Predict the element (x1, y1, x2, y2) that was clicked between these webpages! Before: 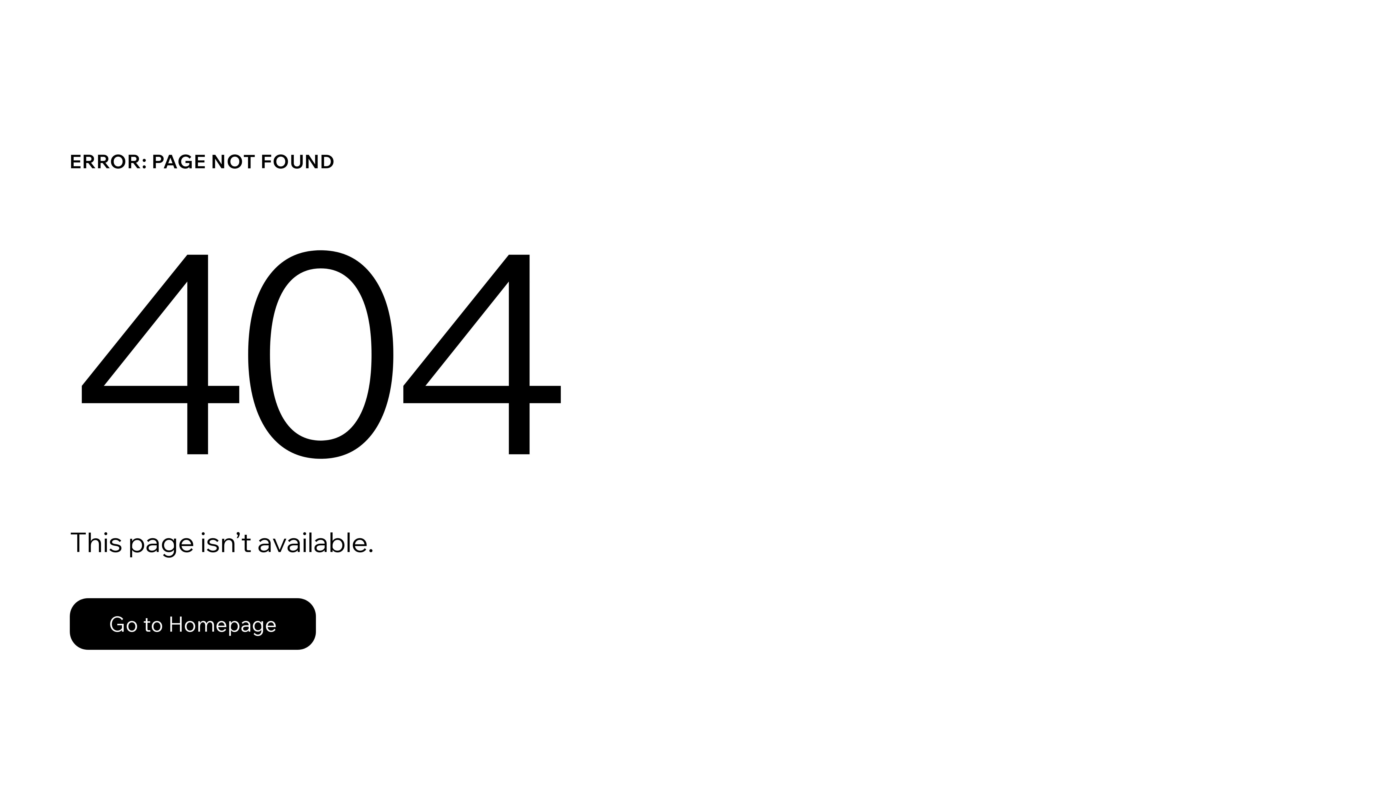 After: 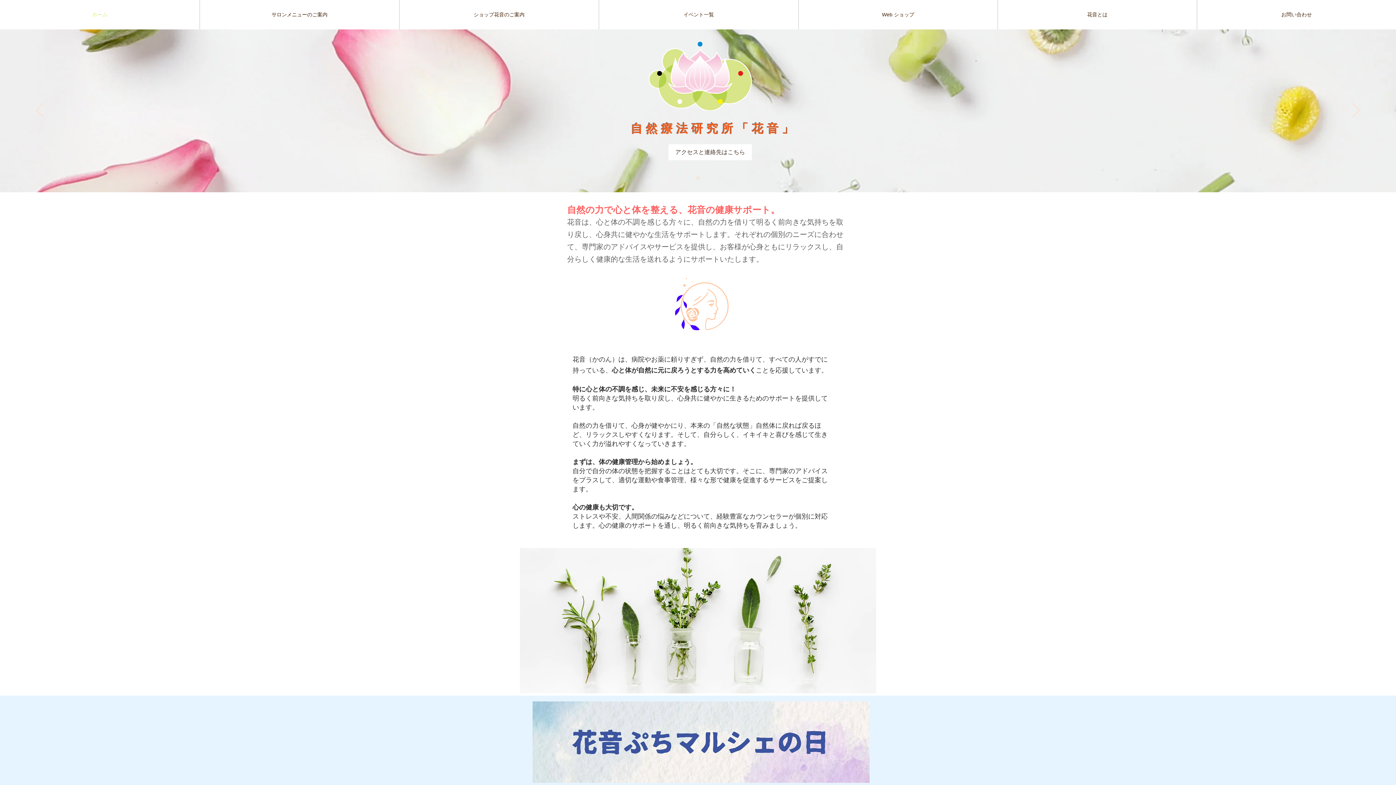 Action: label: Go to Homepage bbox: (69, 582, 768, 659)